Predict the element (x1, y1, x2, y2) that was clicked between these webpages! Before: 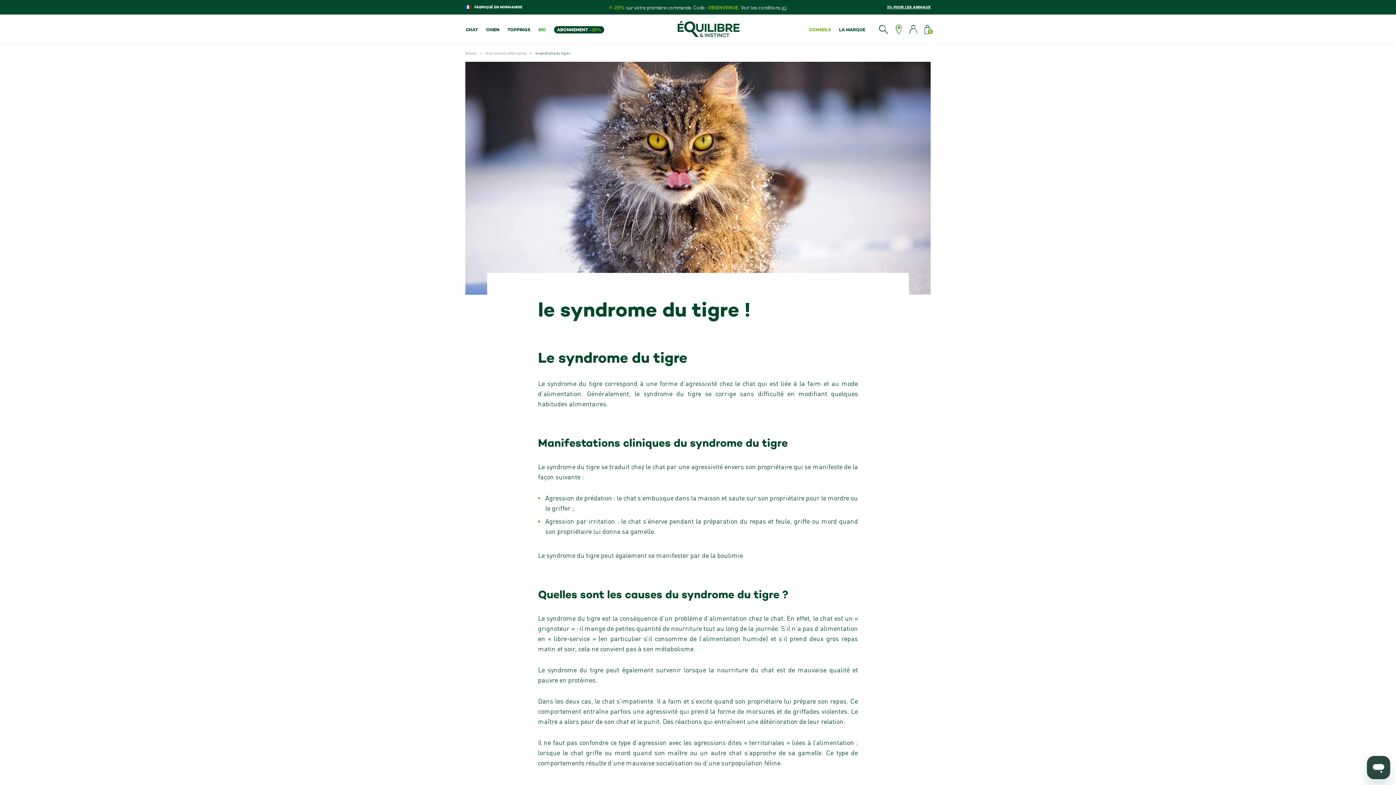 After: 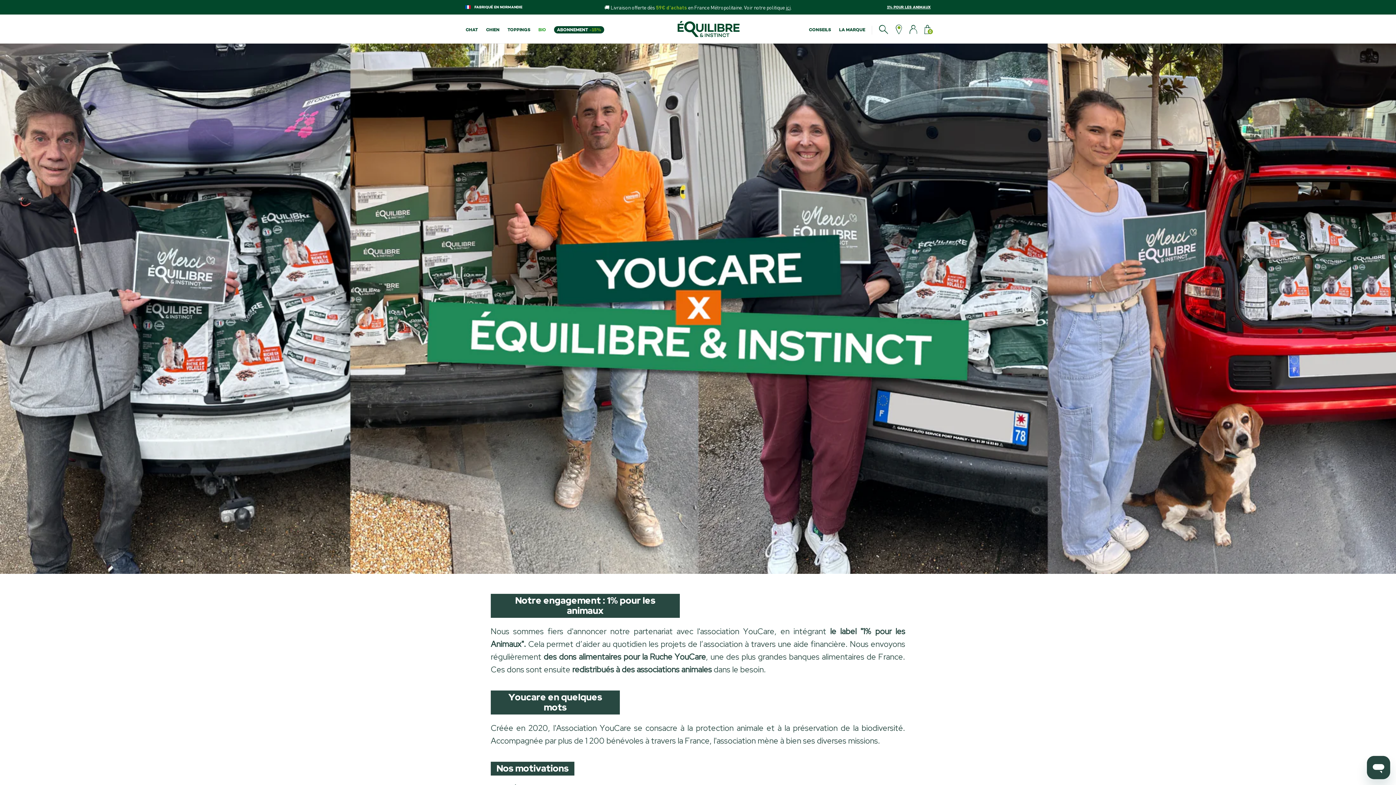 Action: label: 1% POUR LES ANIMAUX bbox: (887, 5, 930, 9)